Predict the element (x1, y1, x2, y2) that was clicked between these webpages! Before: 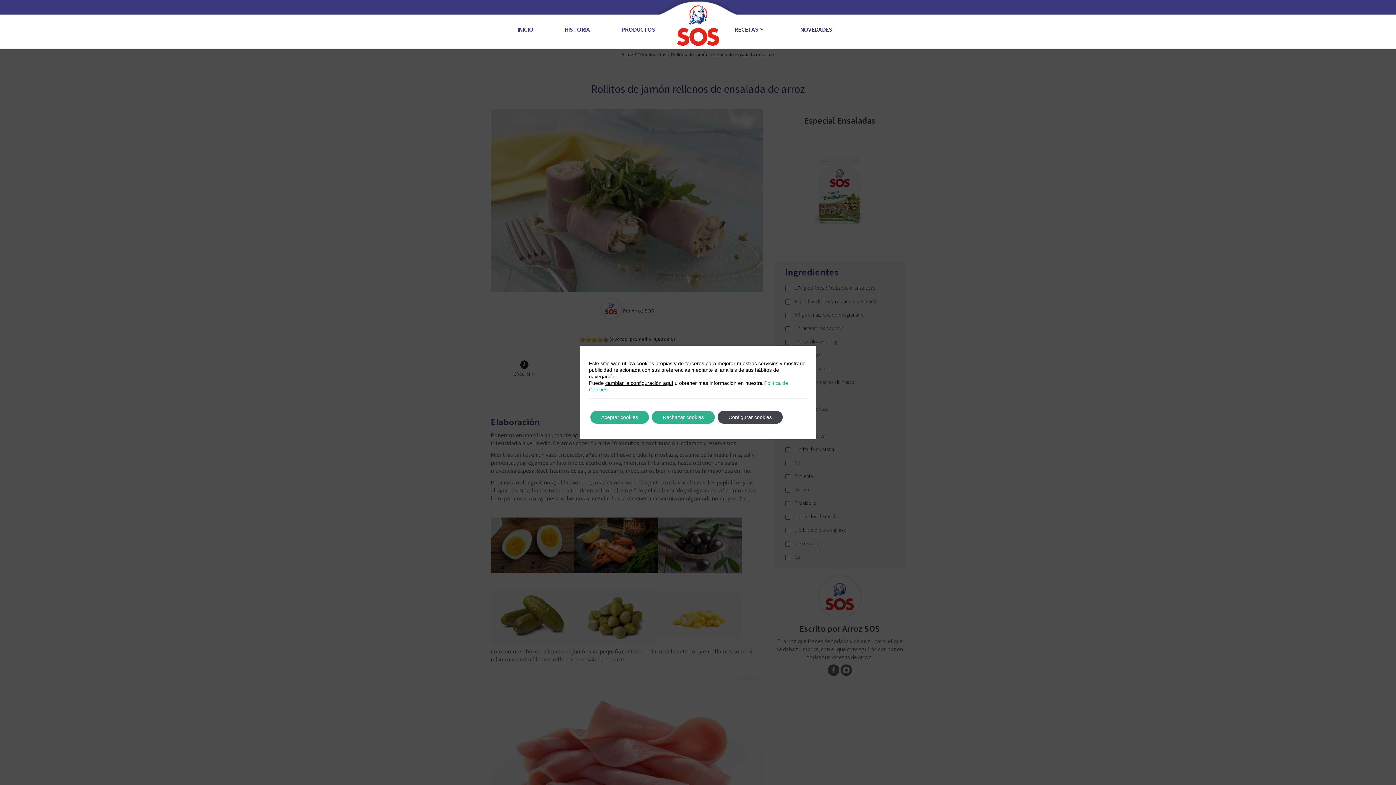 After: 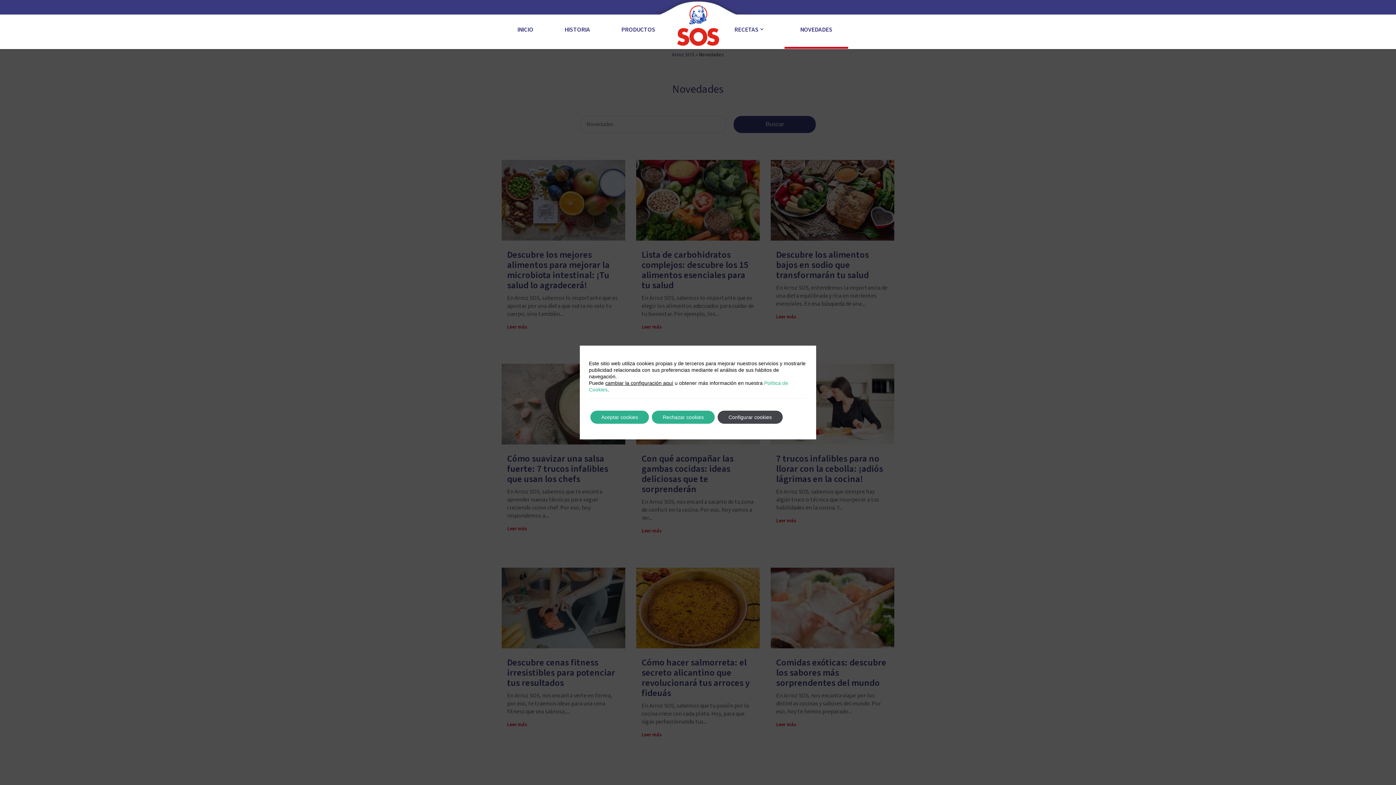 Action: label: NOVEDADES bbox: (797, 13, 835, 45)